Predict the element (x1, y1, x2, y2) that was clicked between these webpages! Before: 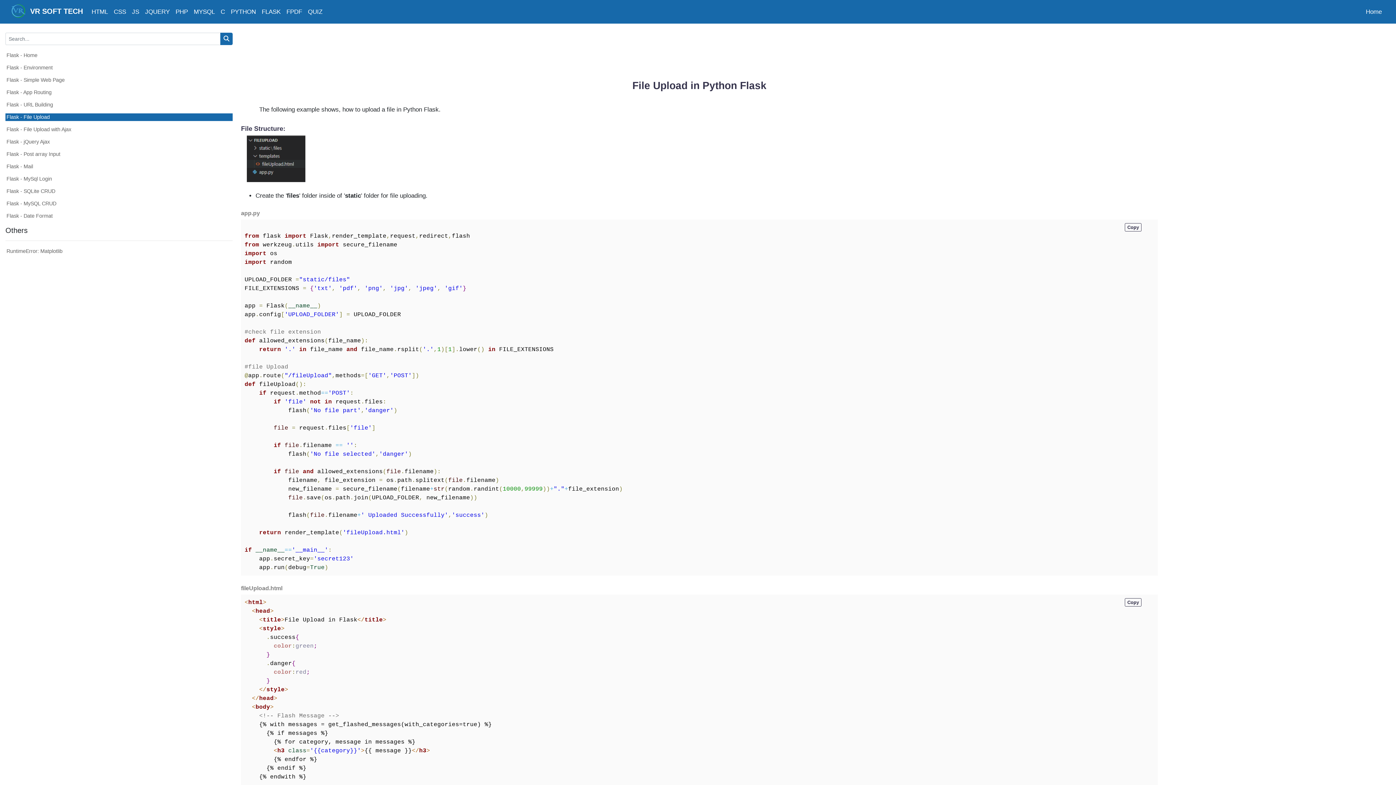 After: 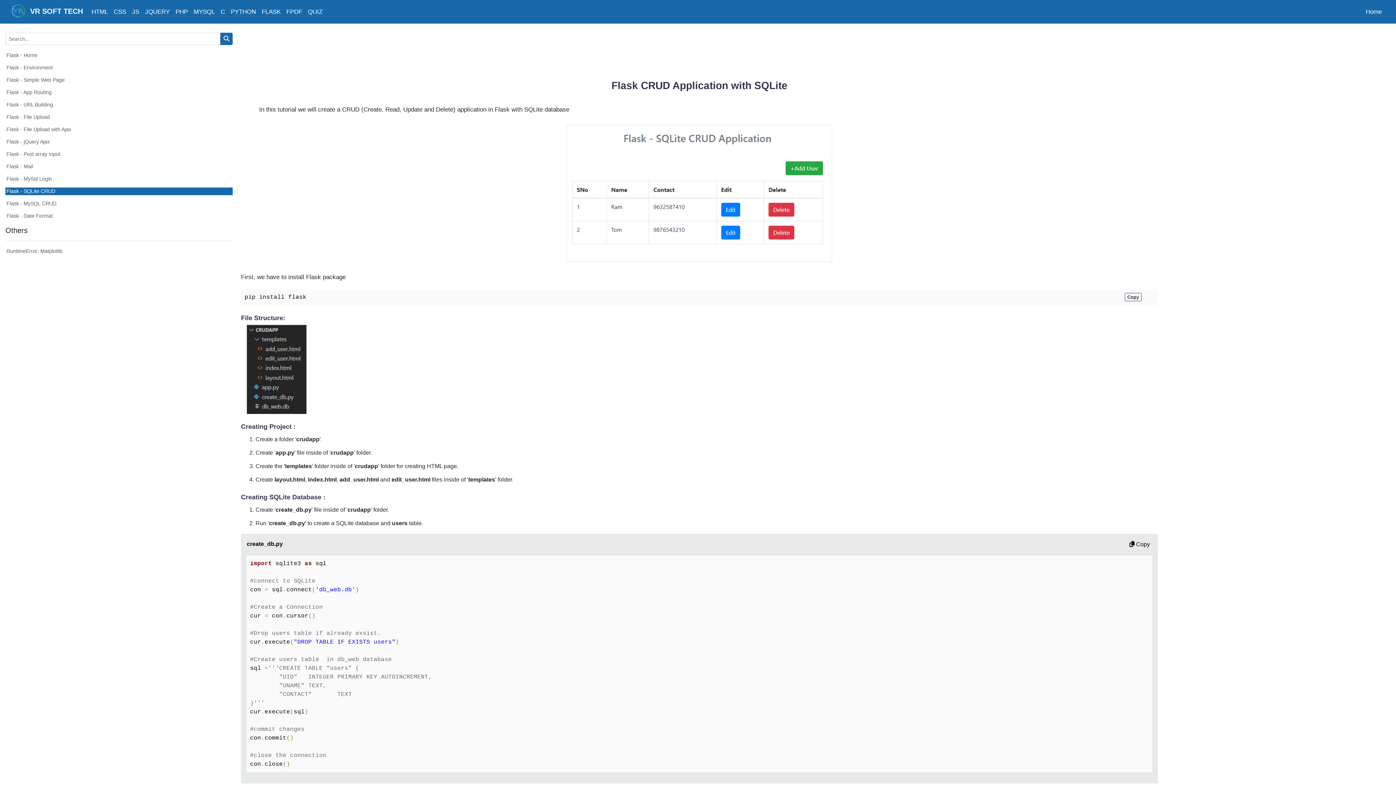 Action: bbox: (5, 187, 232, 195) label: Flask - SQLite CRUD